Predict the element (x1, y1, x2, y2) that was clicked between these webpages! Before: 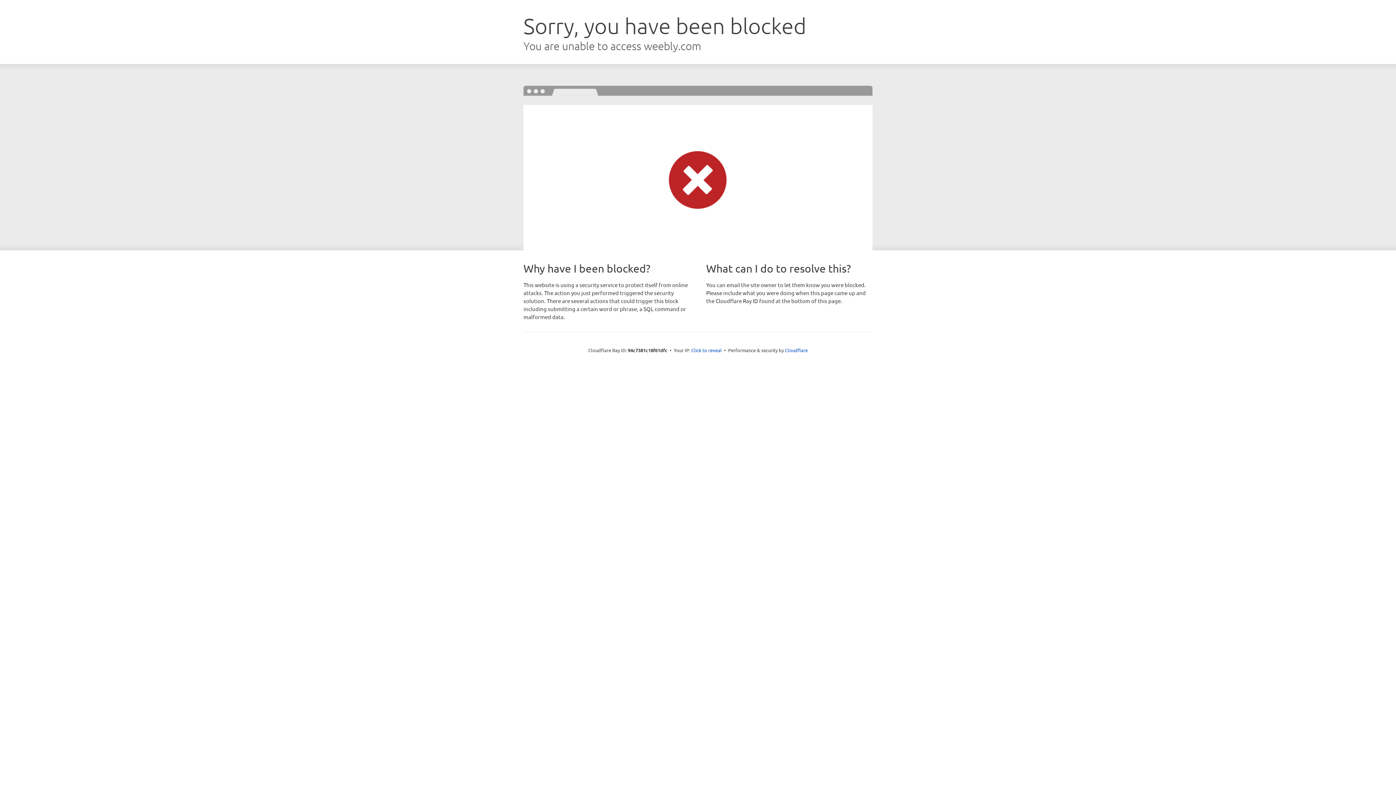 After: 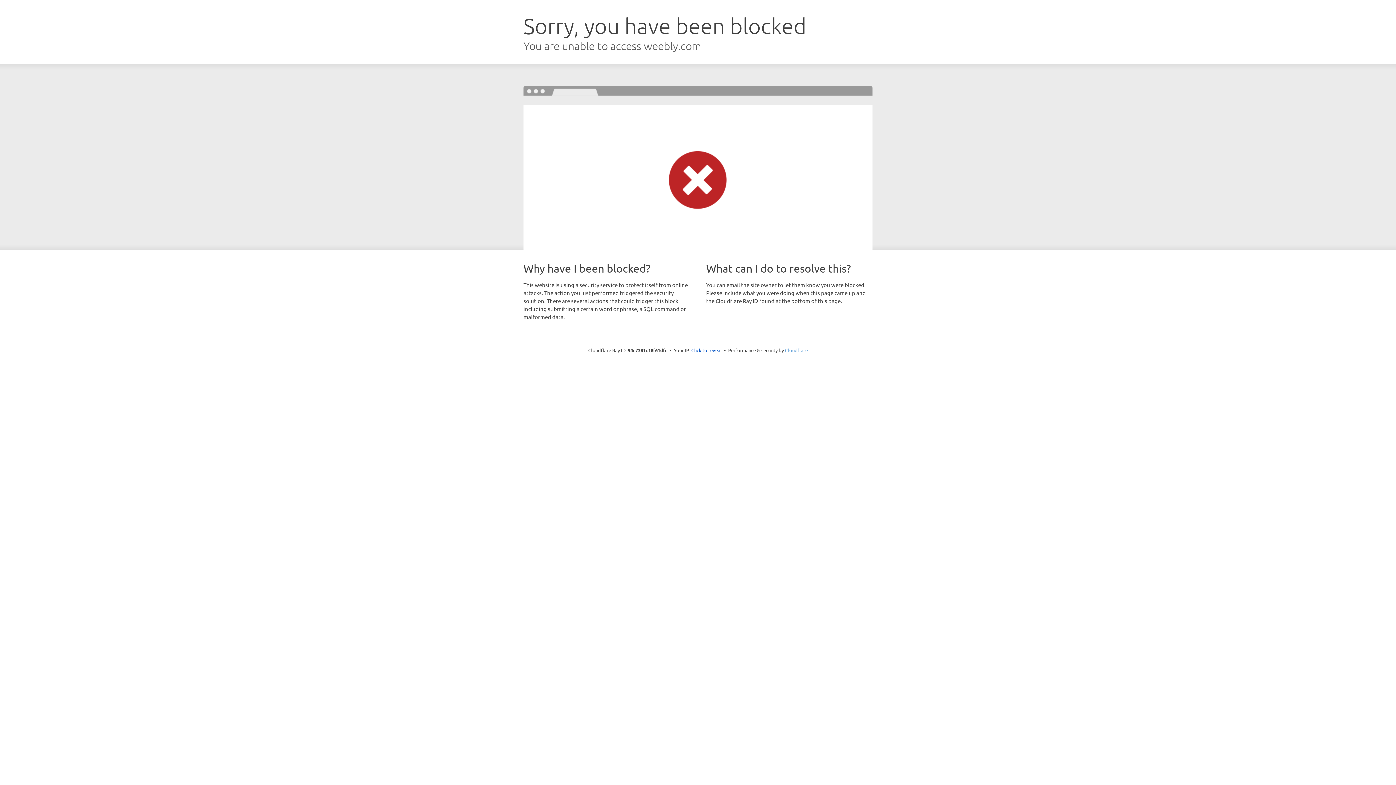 Action: bbox: (785, 347, 808, 353) label: Cloudflare